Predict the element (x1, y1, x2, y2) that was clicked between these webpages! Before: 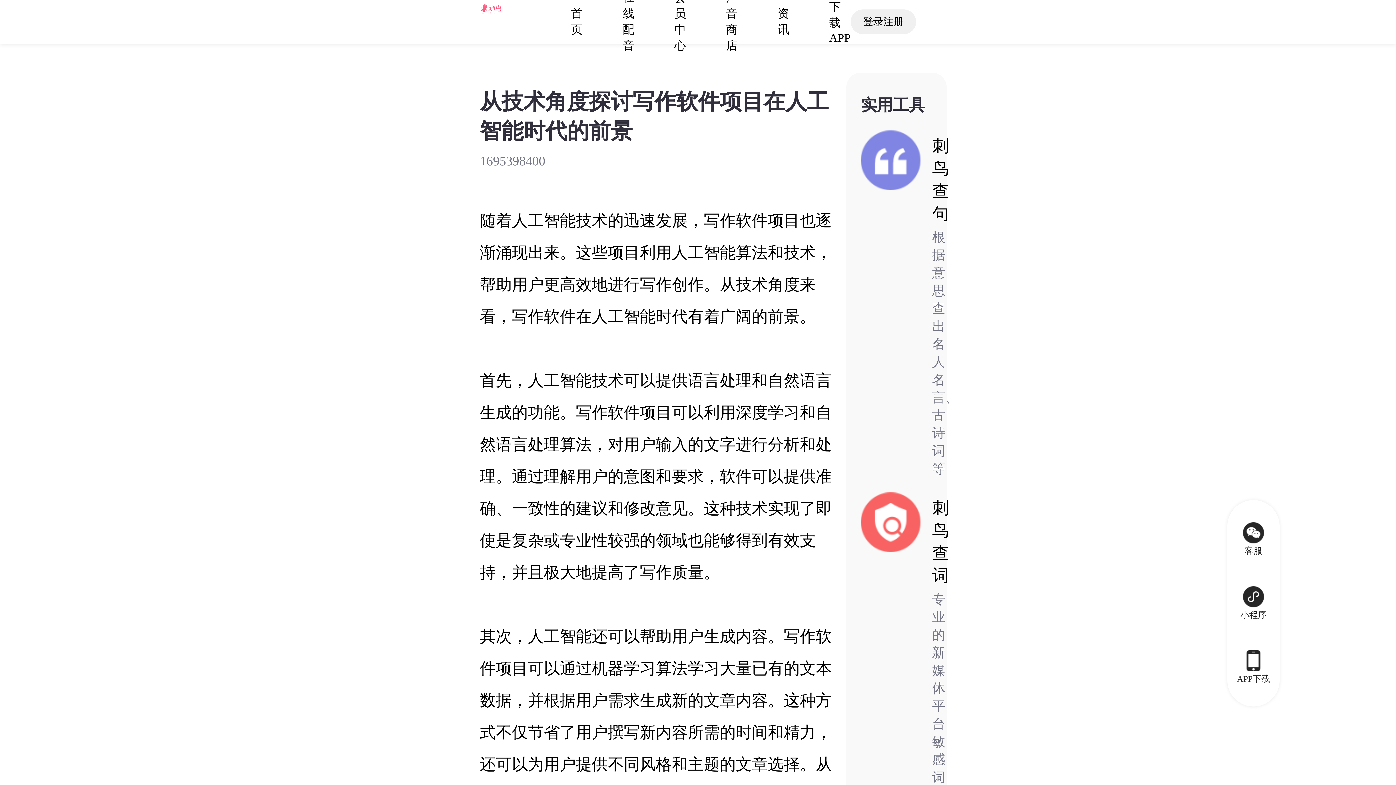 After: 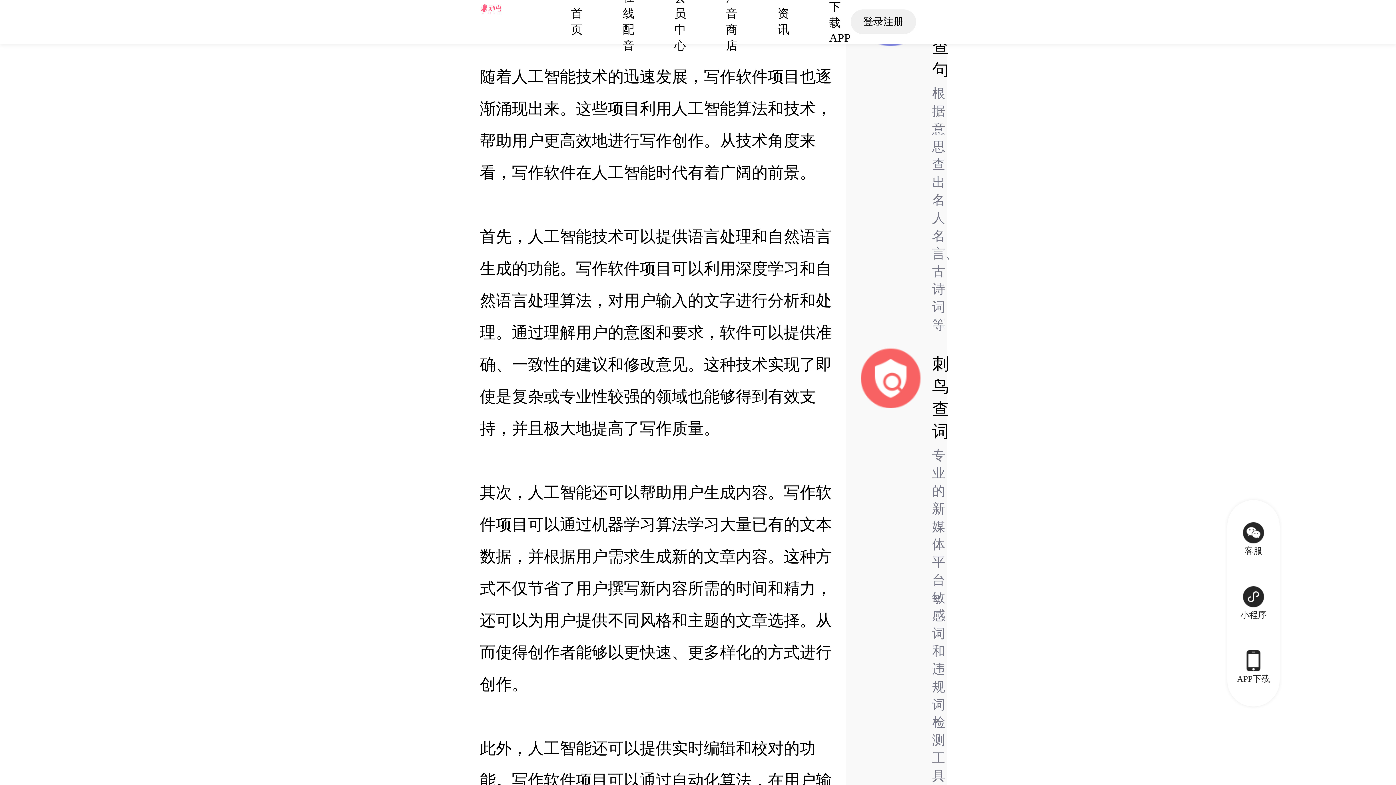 Action: bbox: (861, 492, 932, 929) label: 刺鸟查词
专业的新媒体平台敏感词和违规词检测工具